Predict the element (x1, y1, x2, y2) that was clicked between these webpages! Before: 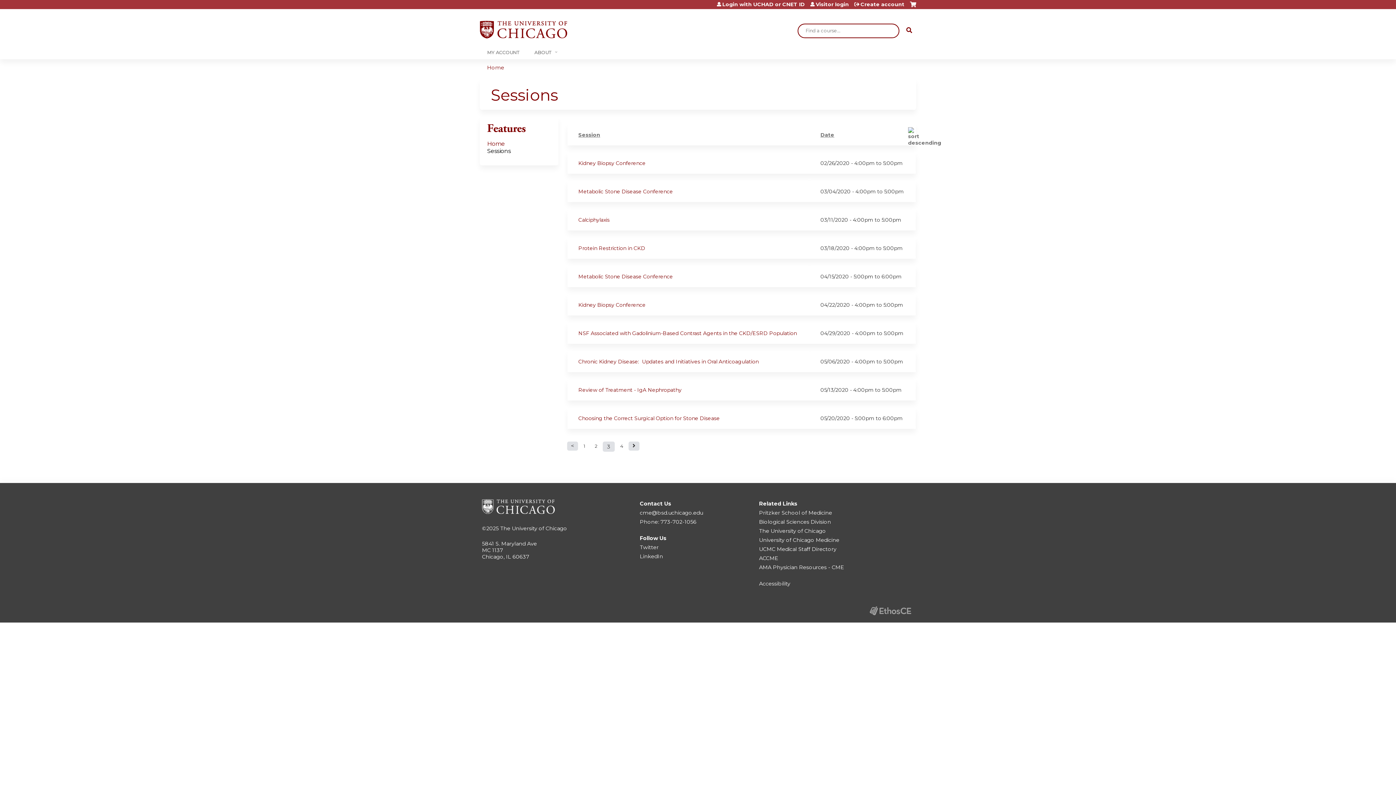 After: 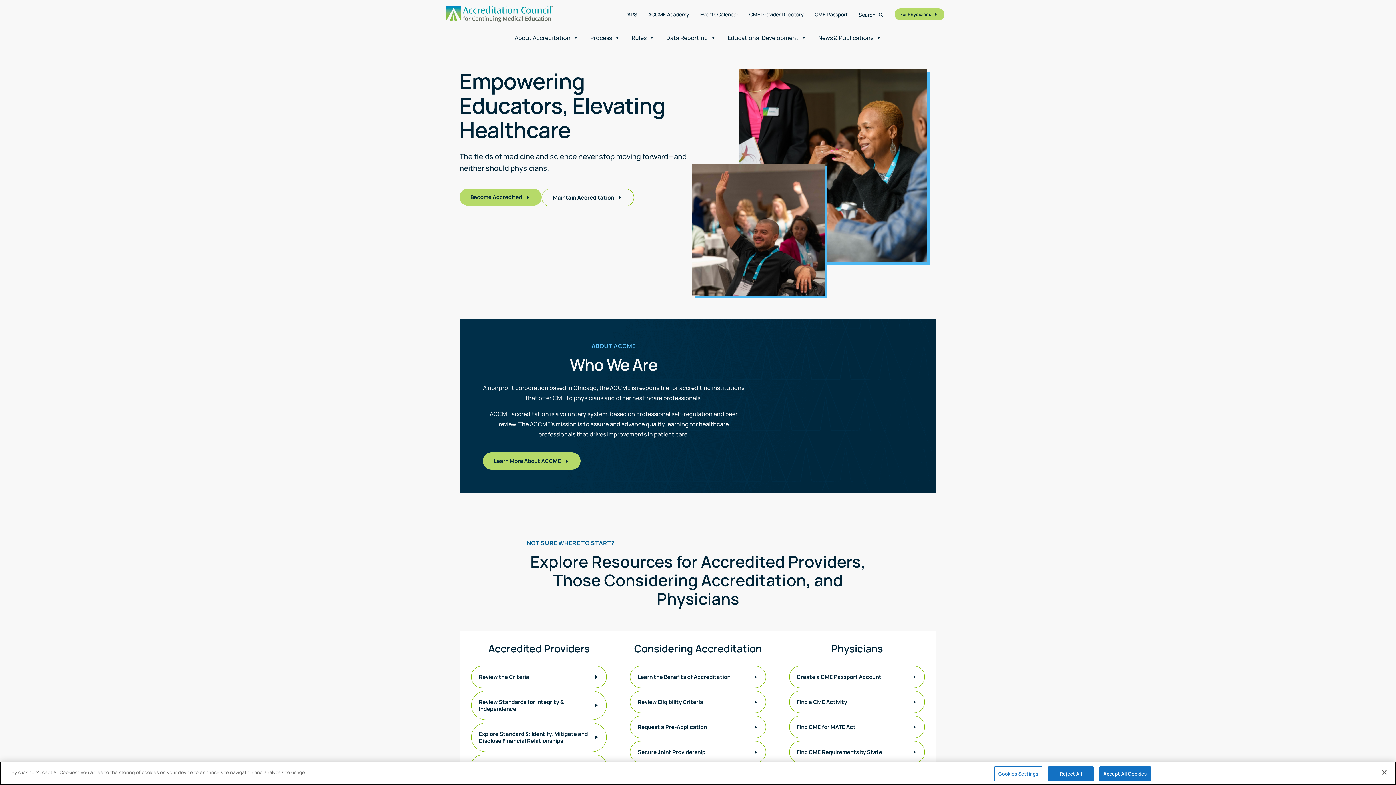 Action: bbox: (759, 555, 778, 561) label: ACCME